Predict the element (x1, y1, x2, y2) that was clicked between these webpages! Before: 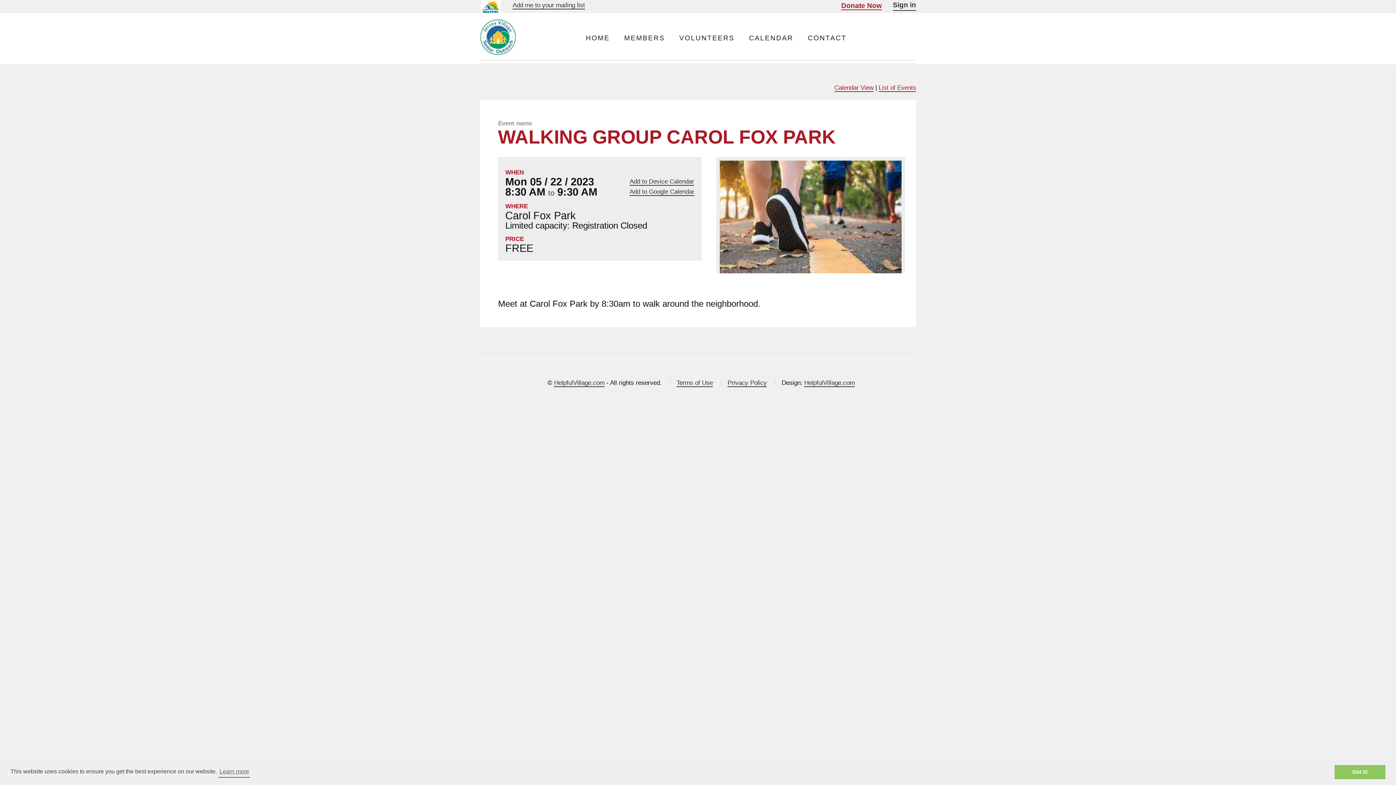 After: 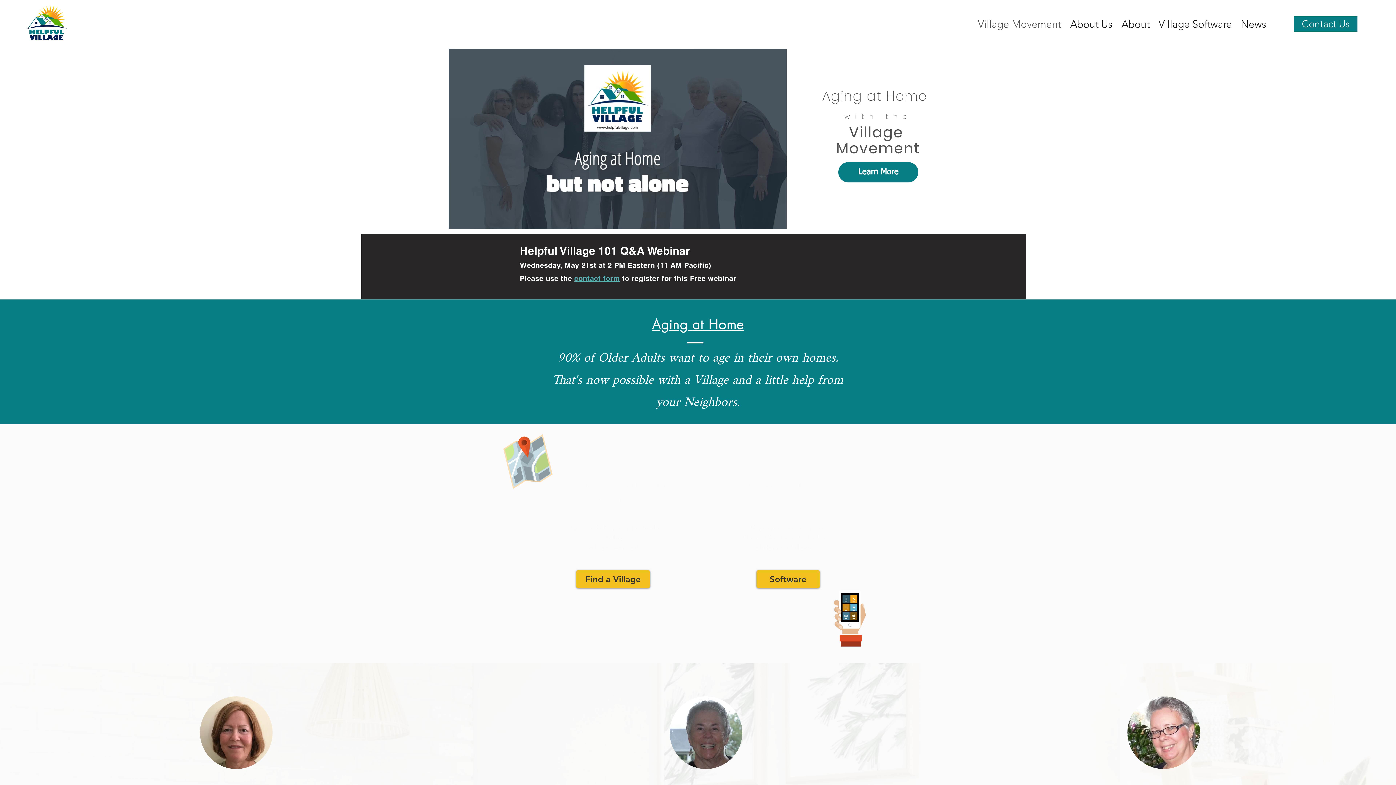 Action: bbox: (804, 379, 854, 387) label: HelpfulVillage.com